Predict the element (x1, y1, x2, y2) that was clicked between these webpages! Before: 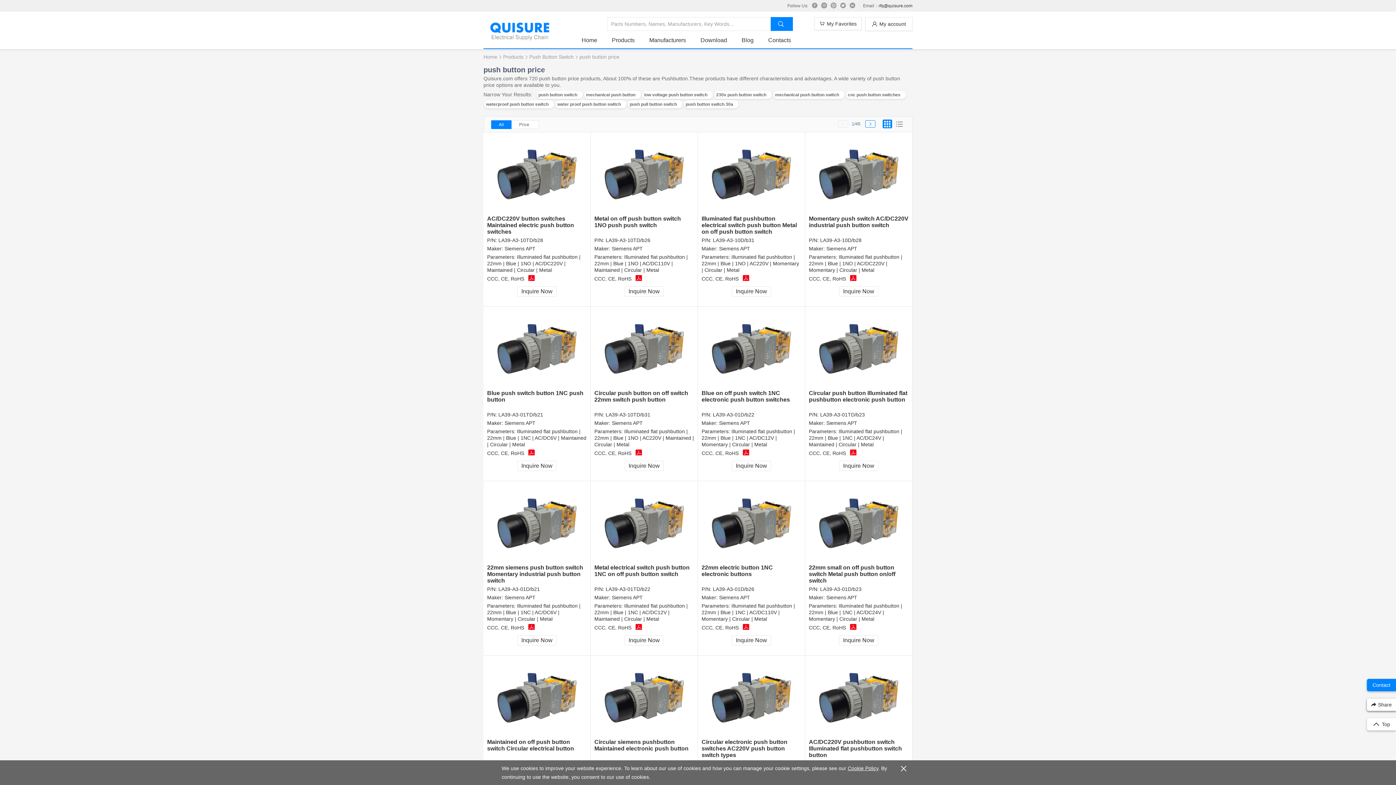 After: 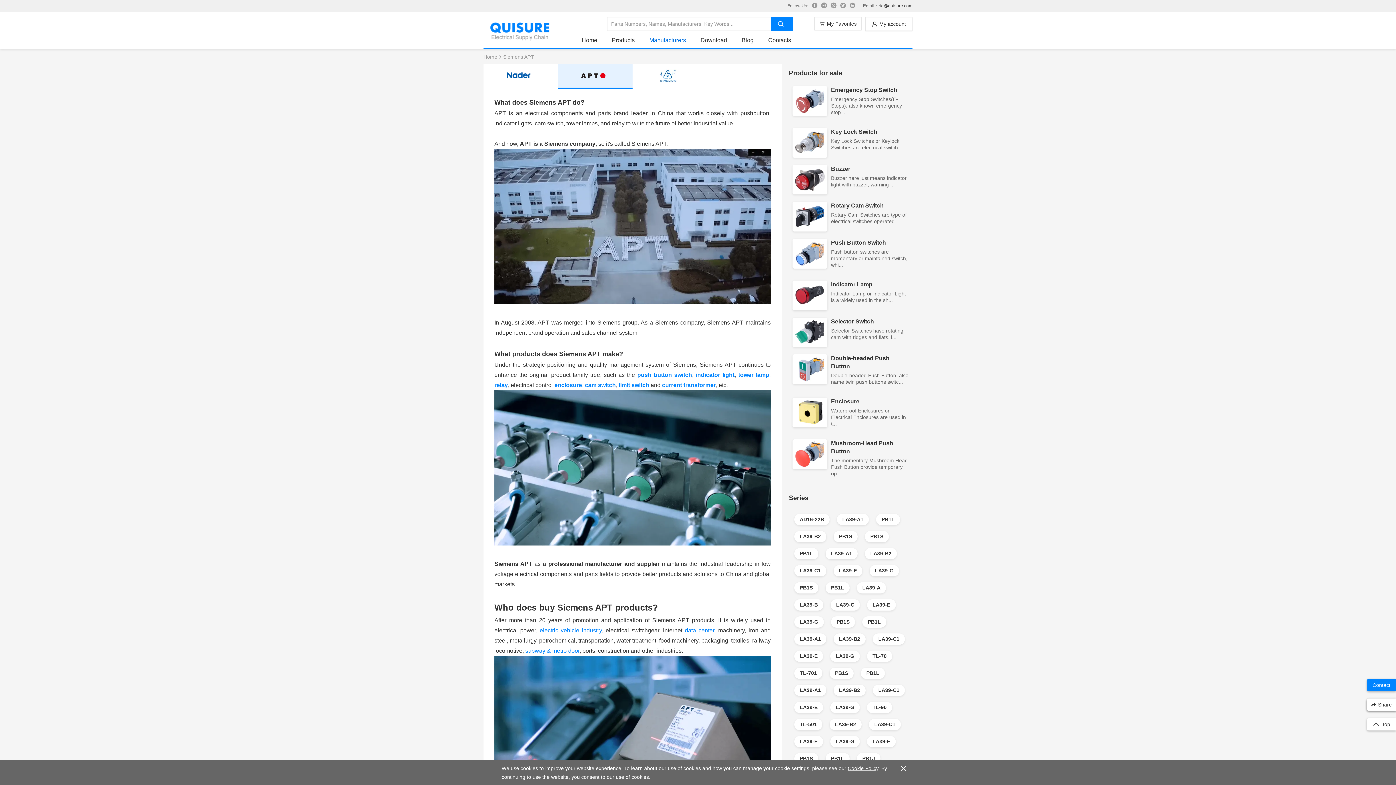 Action: bbox: (719, 245, 750, 251) label: Siemens APT